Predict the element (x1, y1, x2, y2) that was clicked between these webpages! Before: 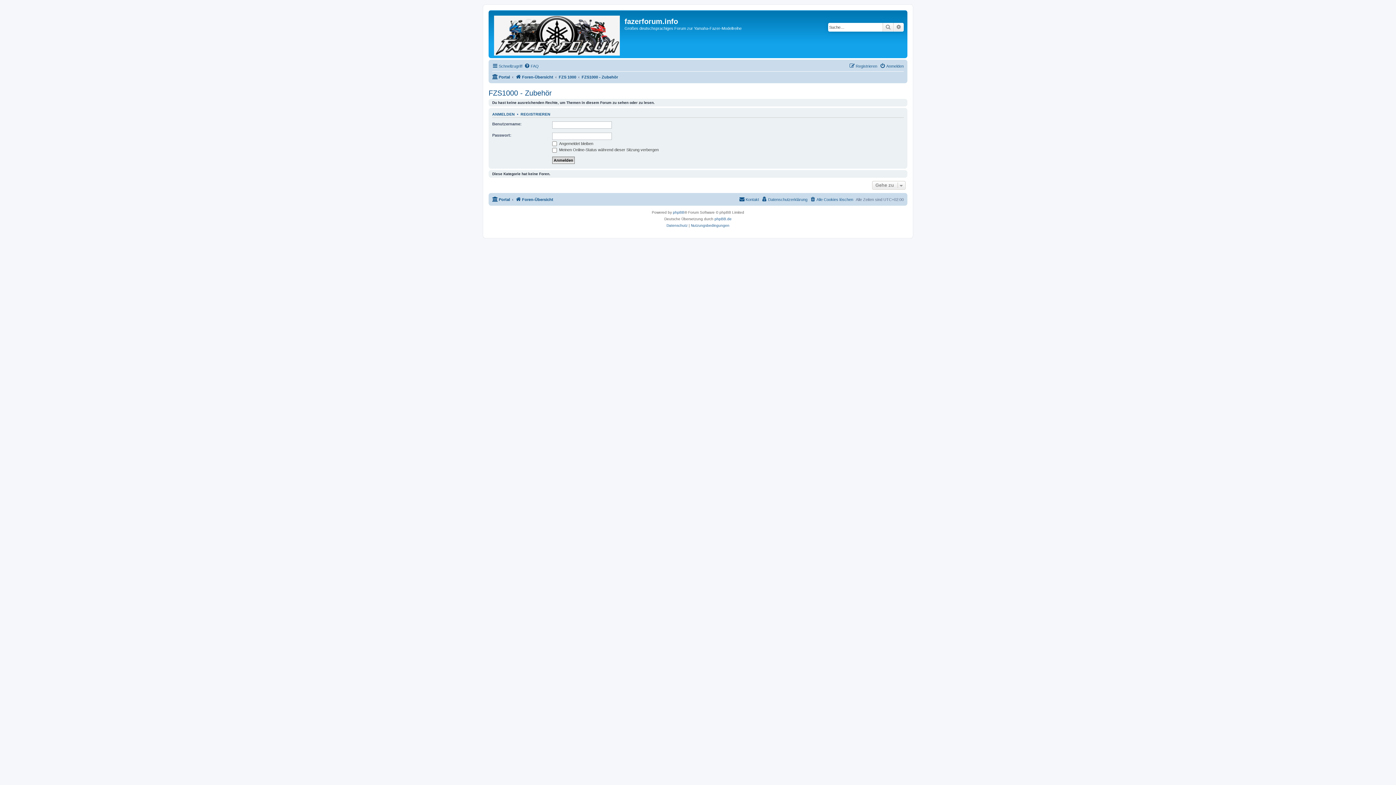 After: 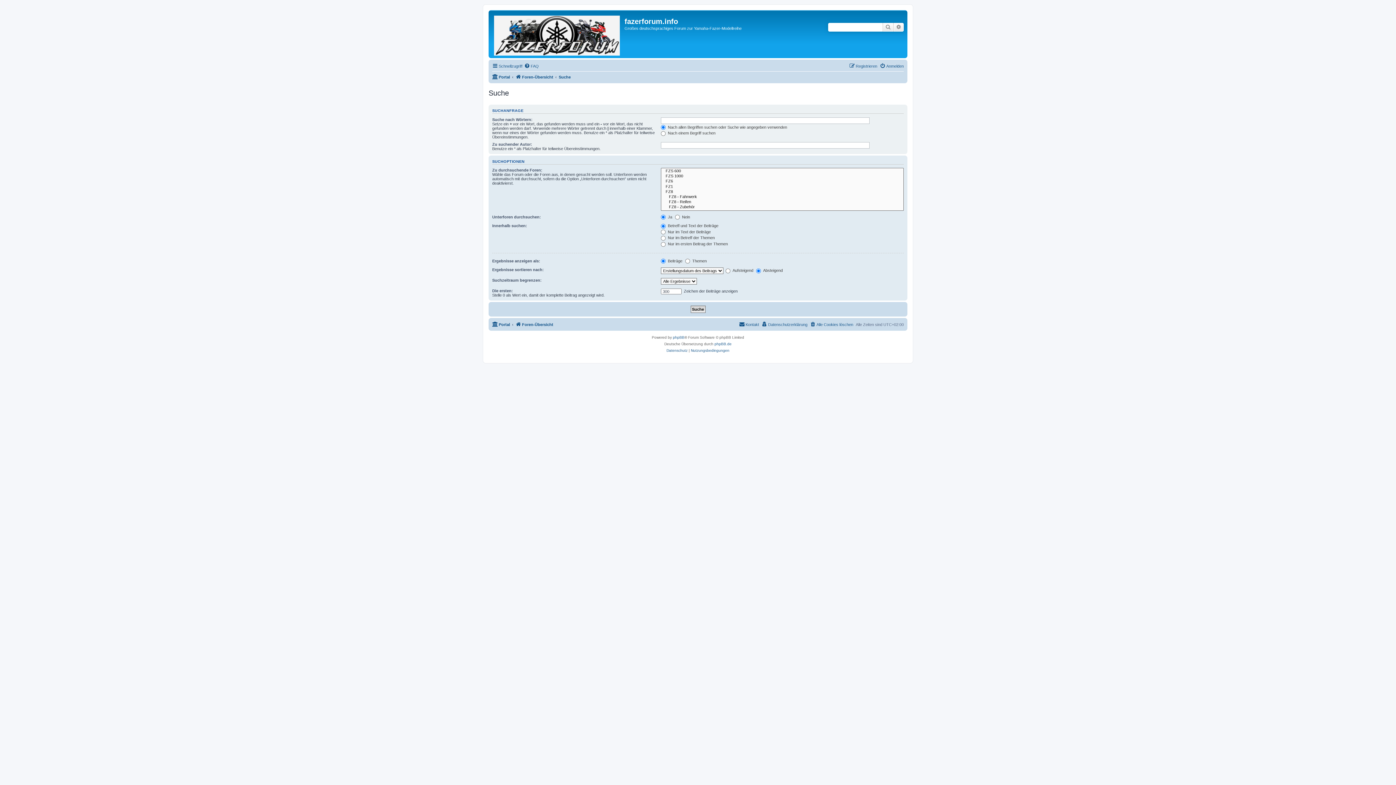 Action: label: Suche bbox: (882, 22, 893, 31)